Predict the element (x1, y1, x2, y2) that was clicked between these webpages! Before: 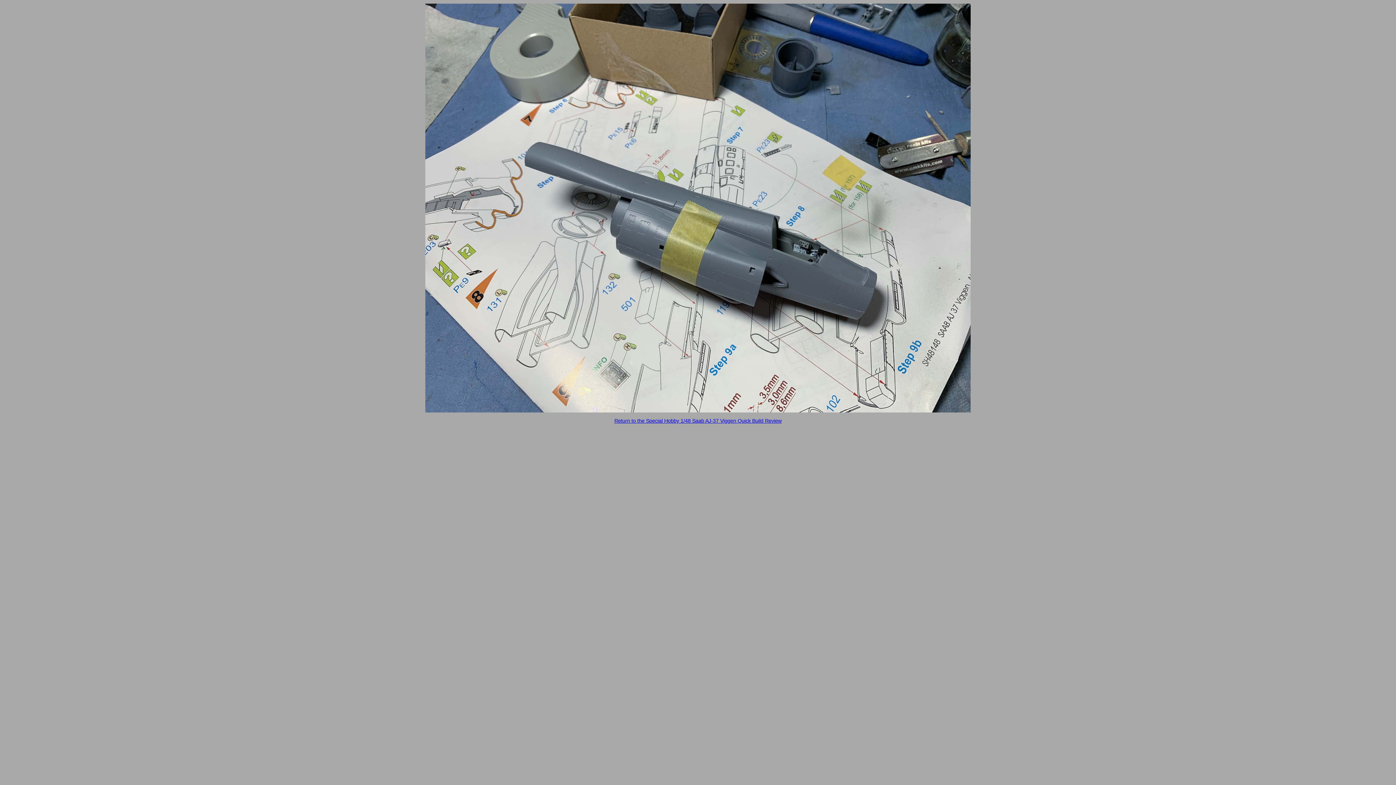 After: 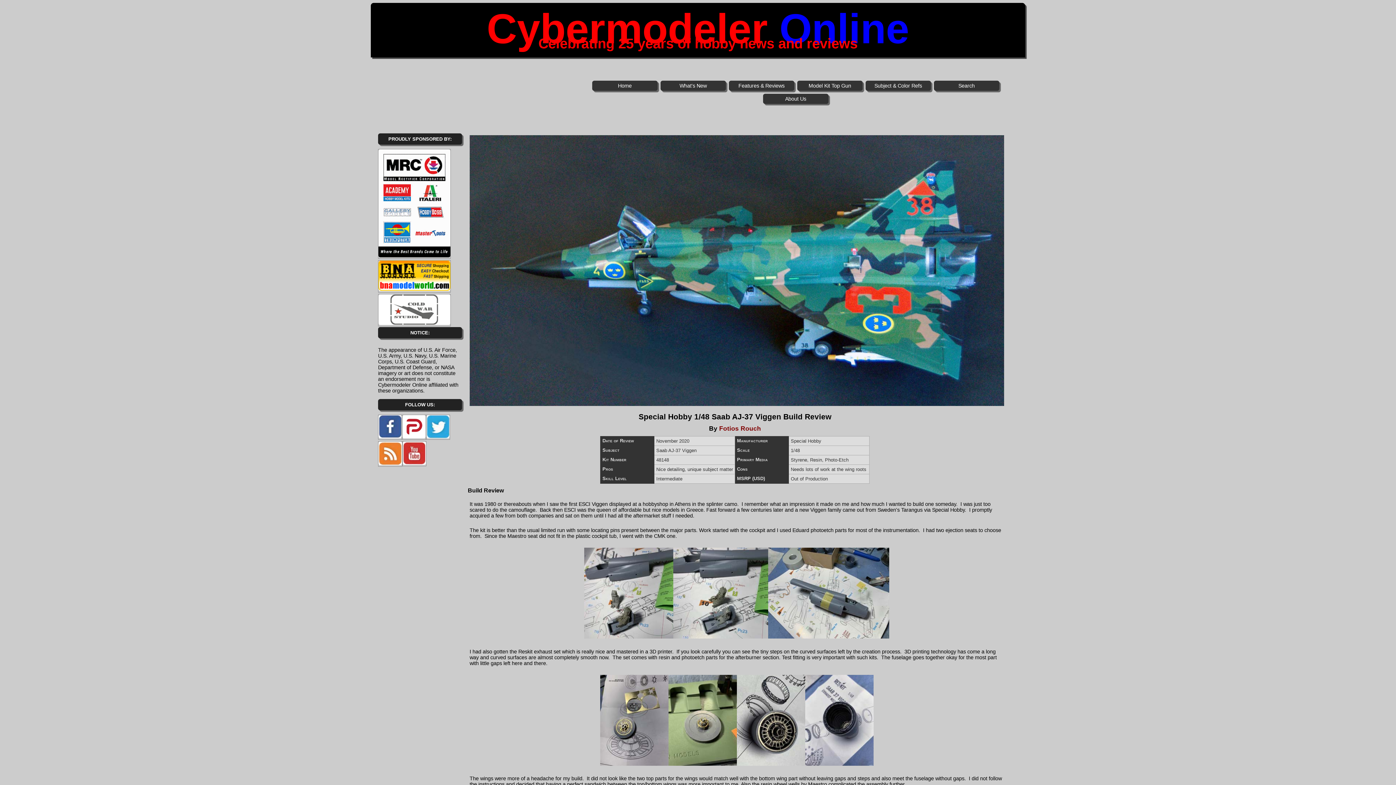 Action: label: Return to the Special Hobby 1/48 Saab AJ-37 Viggen Quick Build Review bbox: (614, 418, 781, 424)